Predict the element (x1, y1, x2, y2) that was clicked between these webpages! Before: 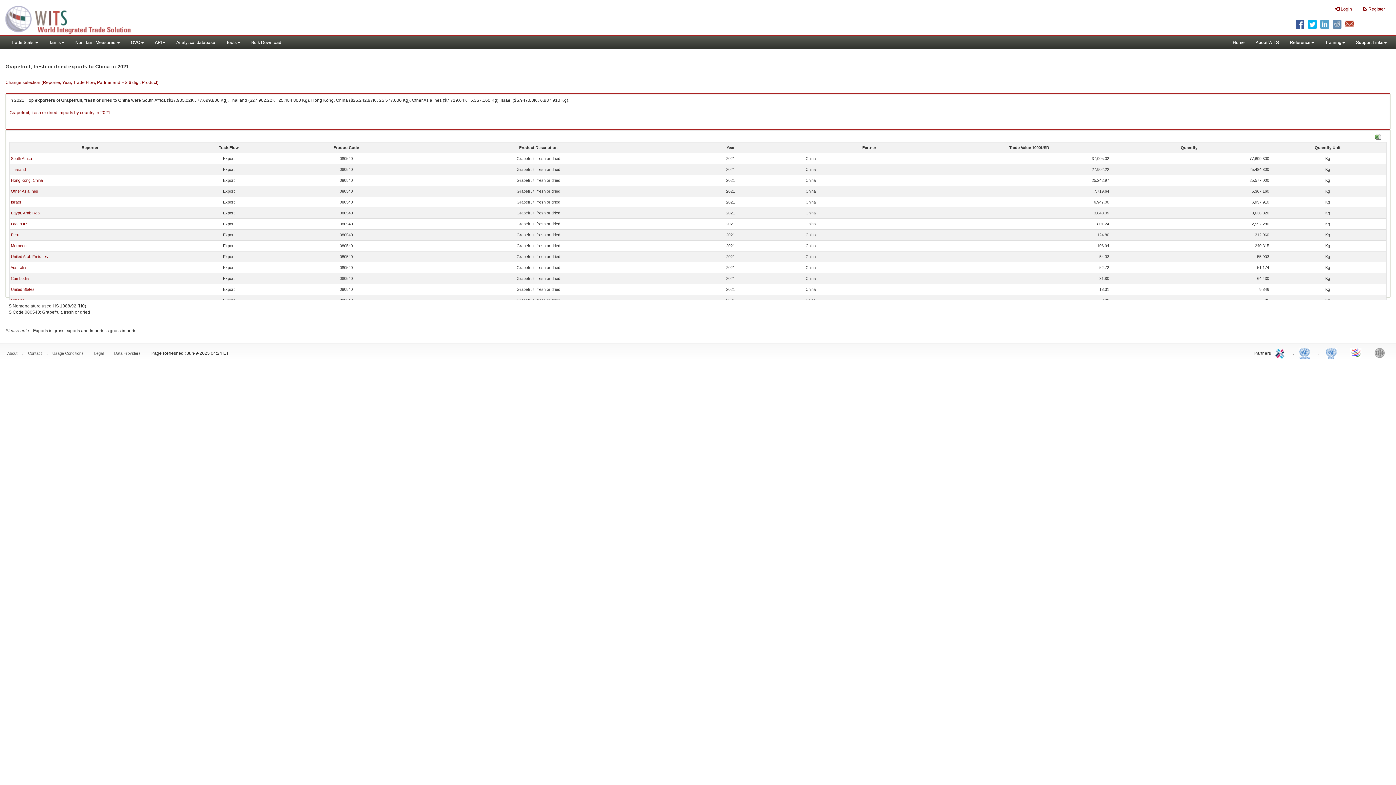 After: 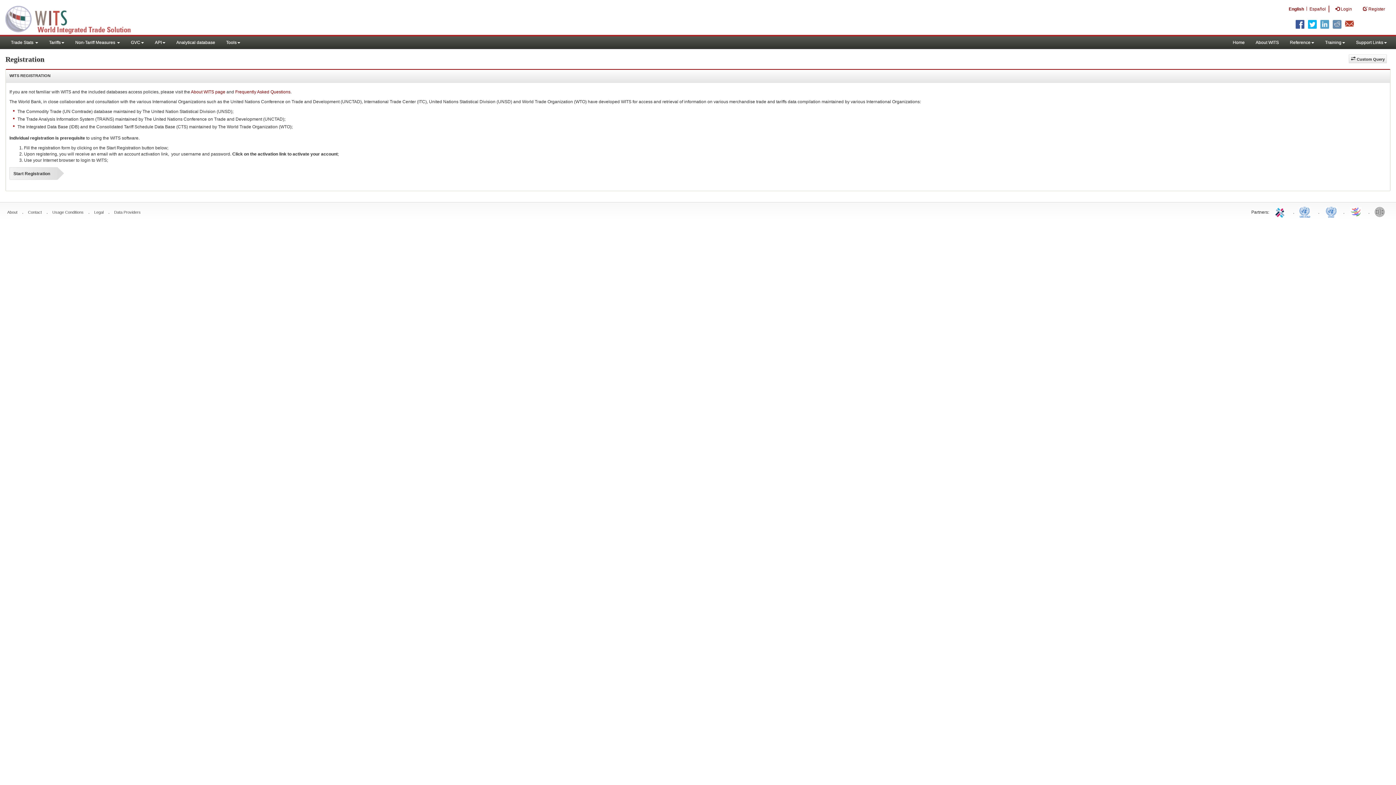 Action: label:  Register bbox: (1357, 0, 1390, 18)